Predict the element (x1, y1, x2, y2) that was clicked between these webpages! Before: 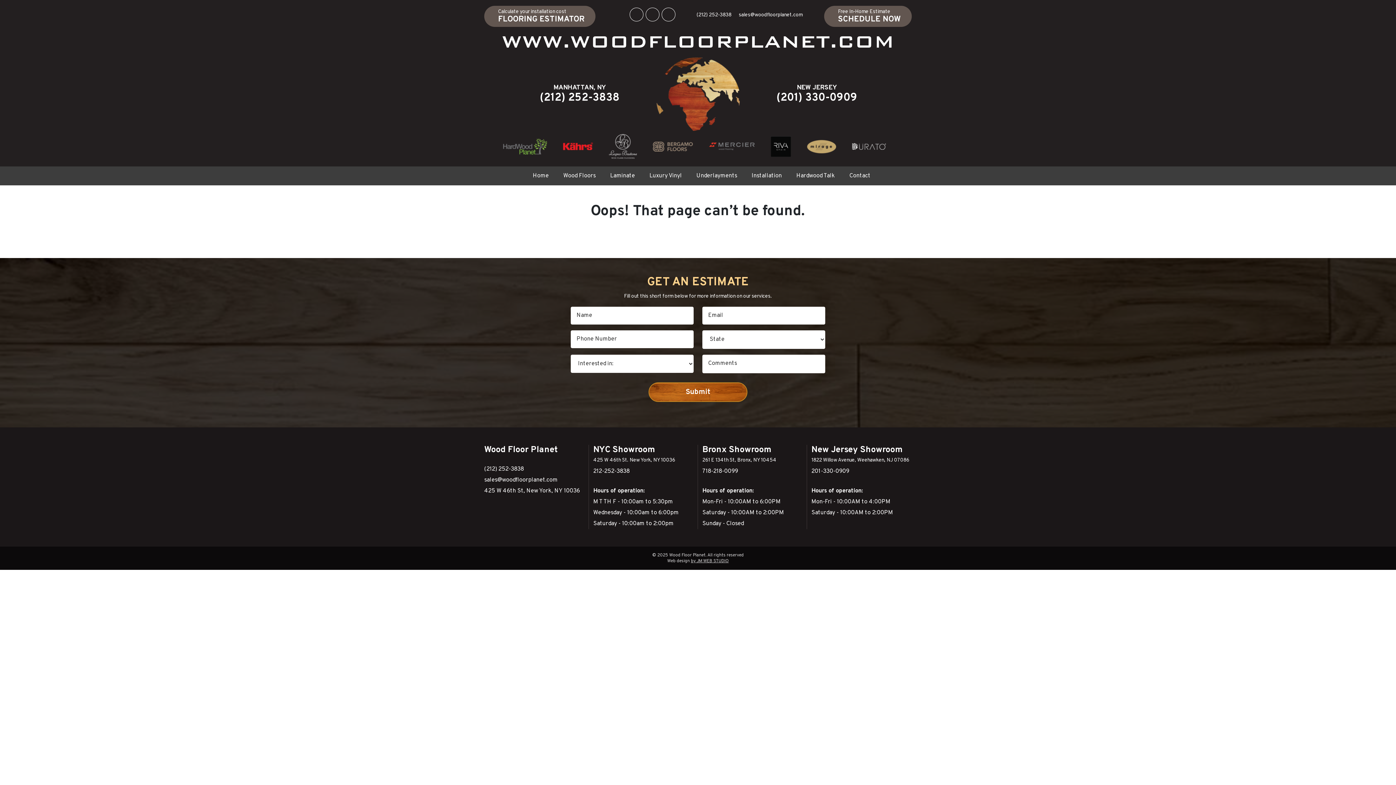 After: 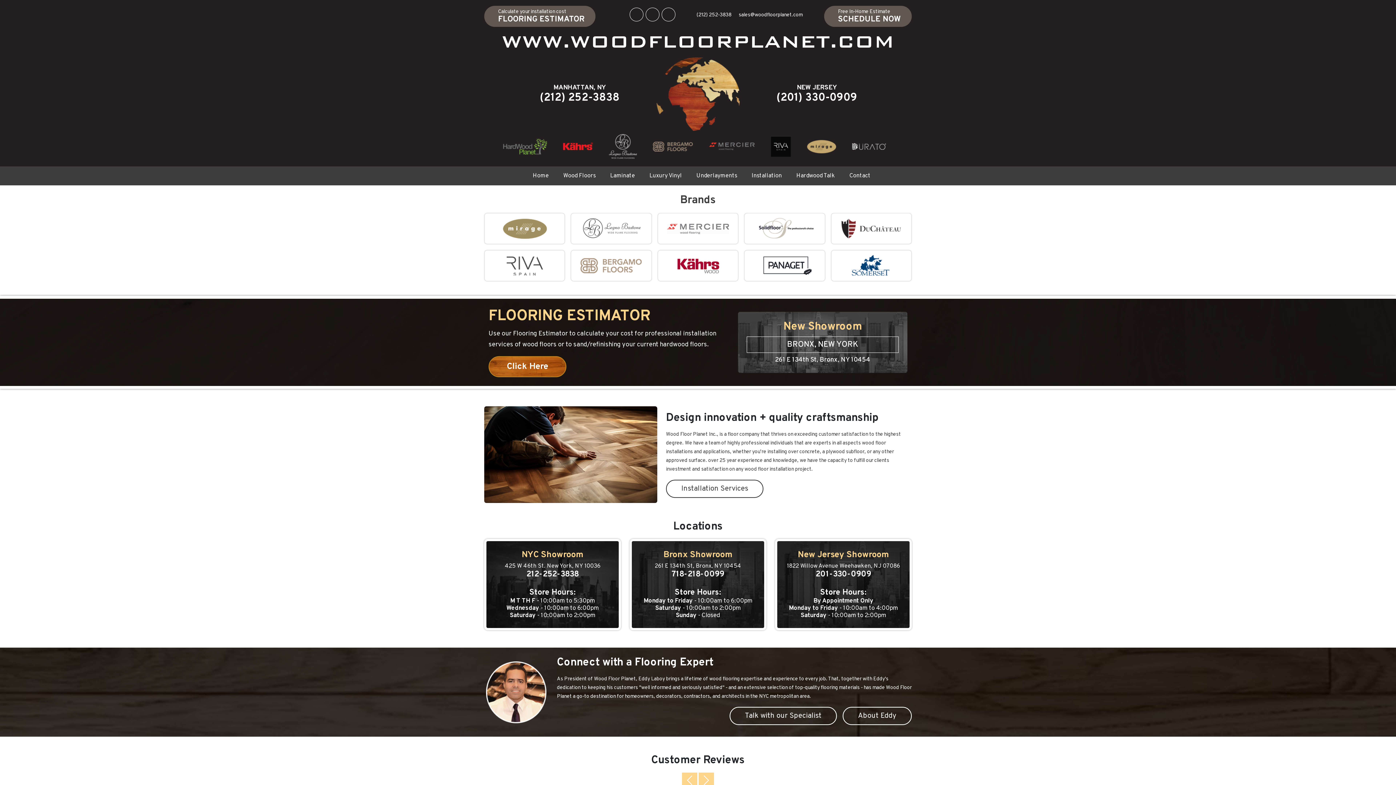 Action: bbox: (631, 57, 765, 130)